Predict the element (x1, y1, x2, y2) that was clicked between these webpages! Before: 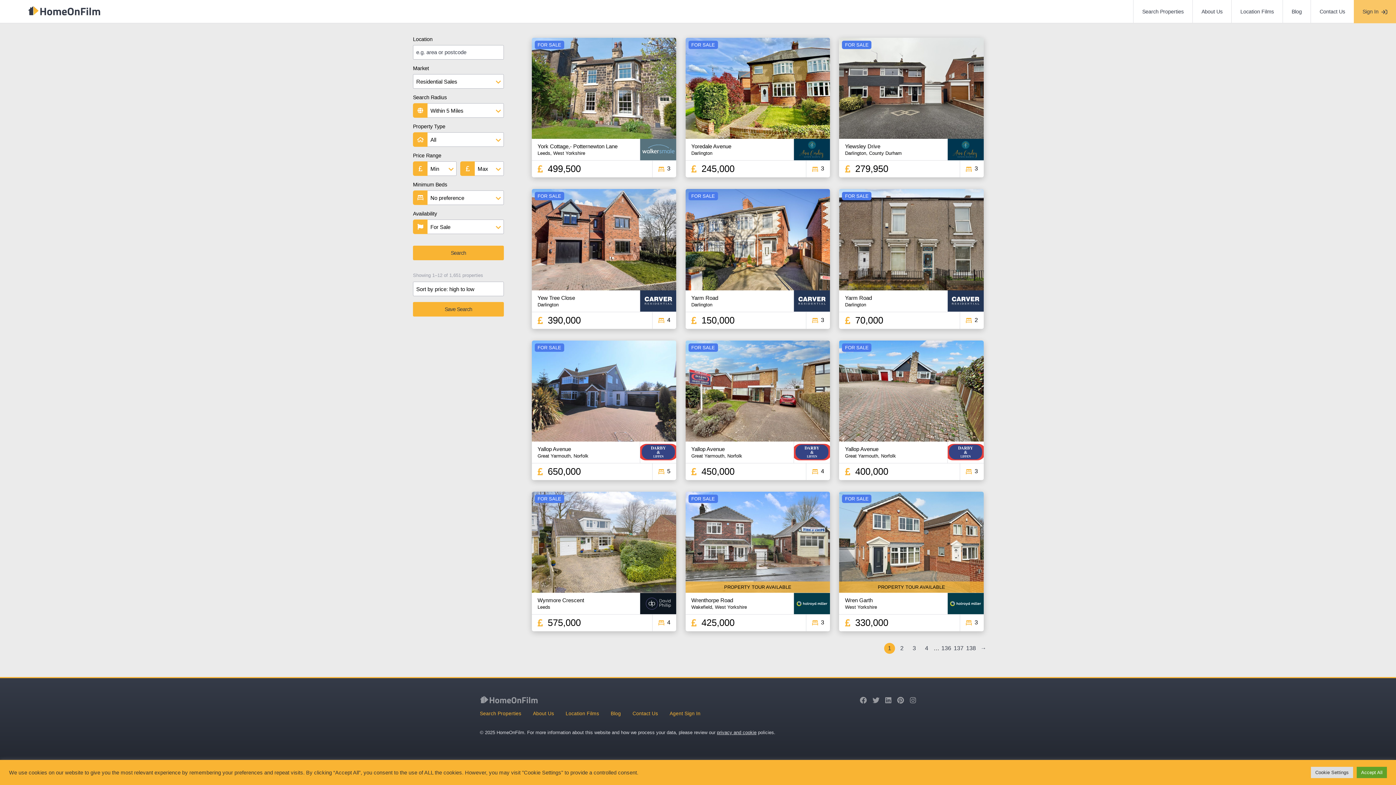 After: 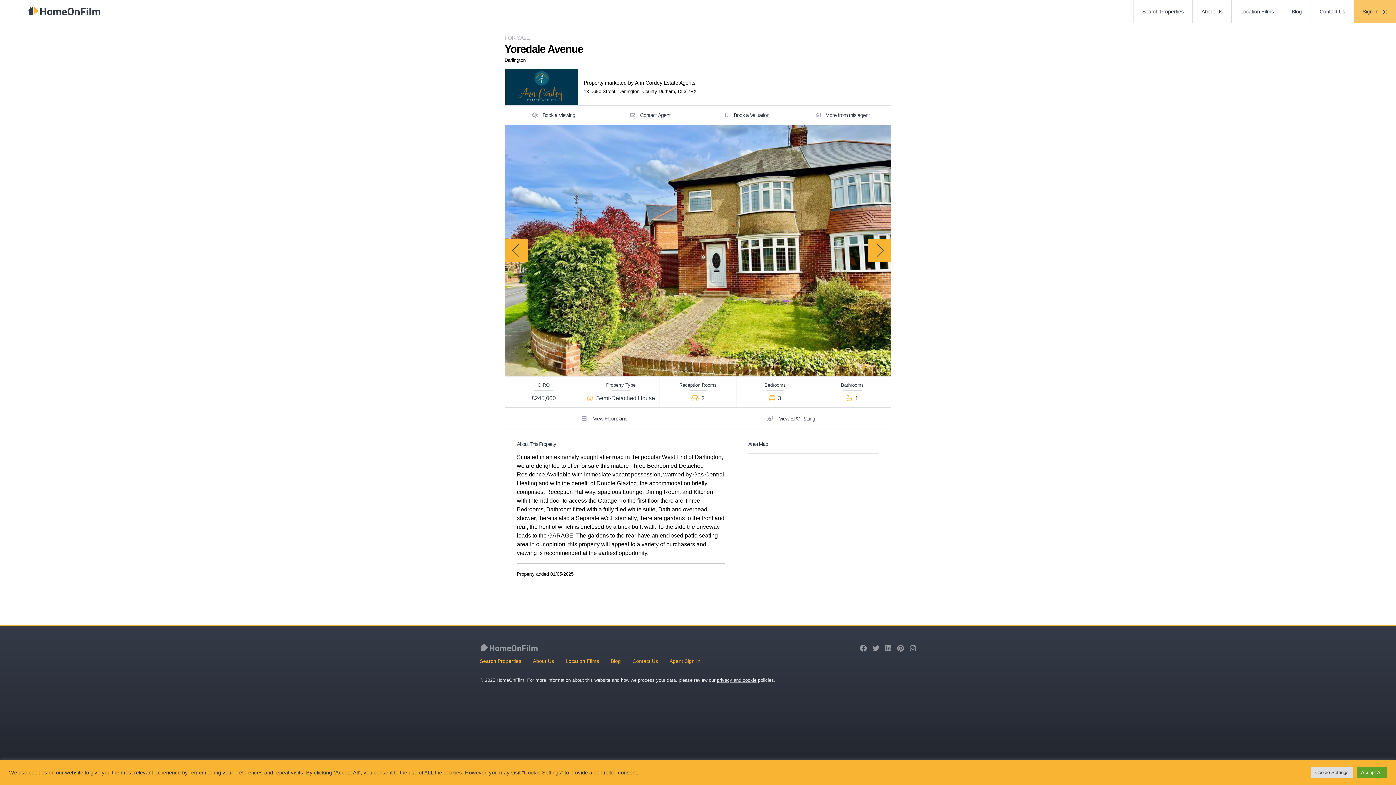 Action: bbox: (685, 37, 830, 177)